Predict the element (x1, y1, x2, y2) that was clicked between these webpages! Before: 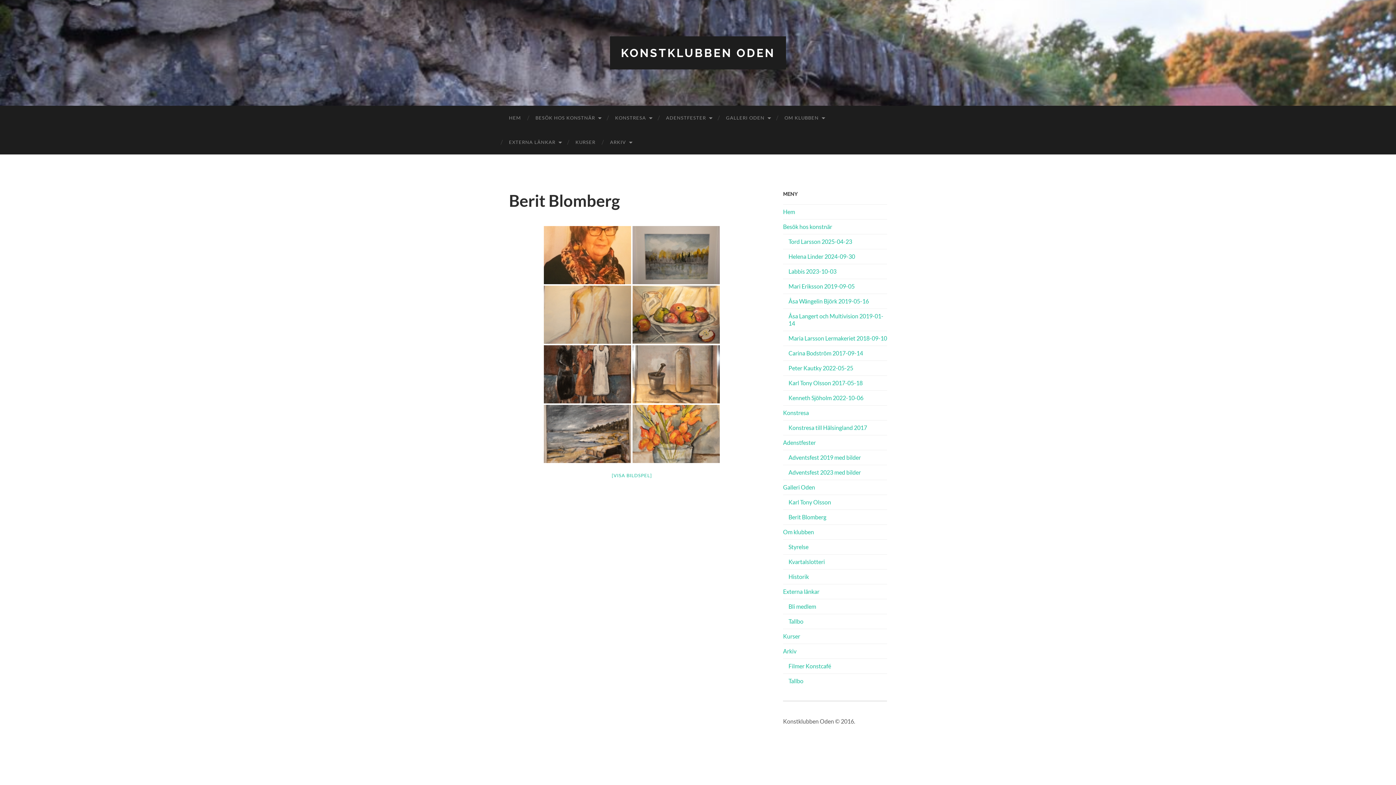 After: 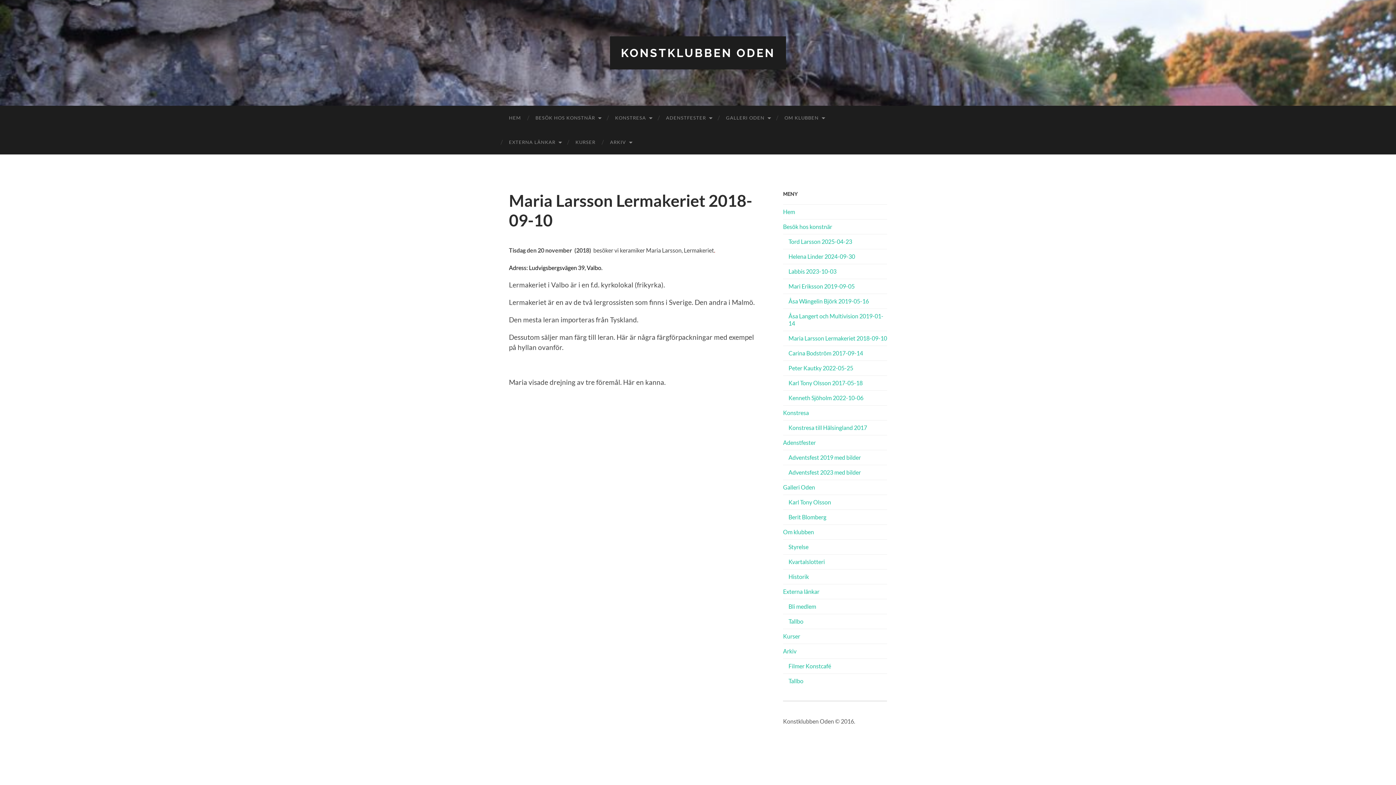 Action: bbox: (788, 334, 887, 341) label: Maria Larsson Lermakeriet 2018-09-10